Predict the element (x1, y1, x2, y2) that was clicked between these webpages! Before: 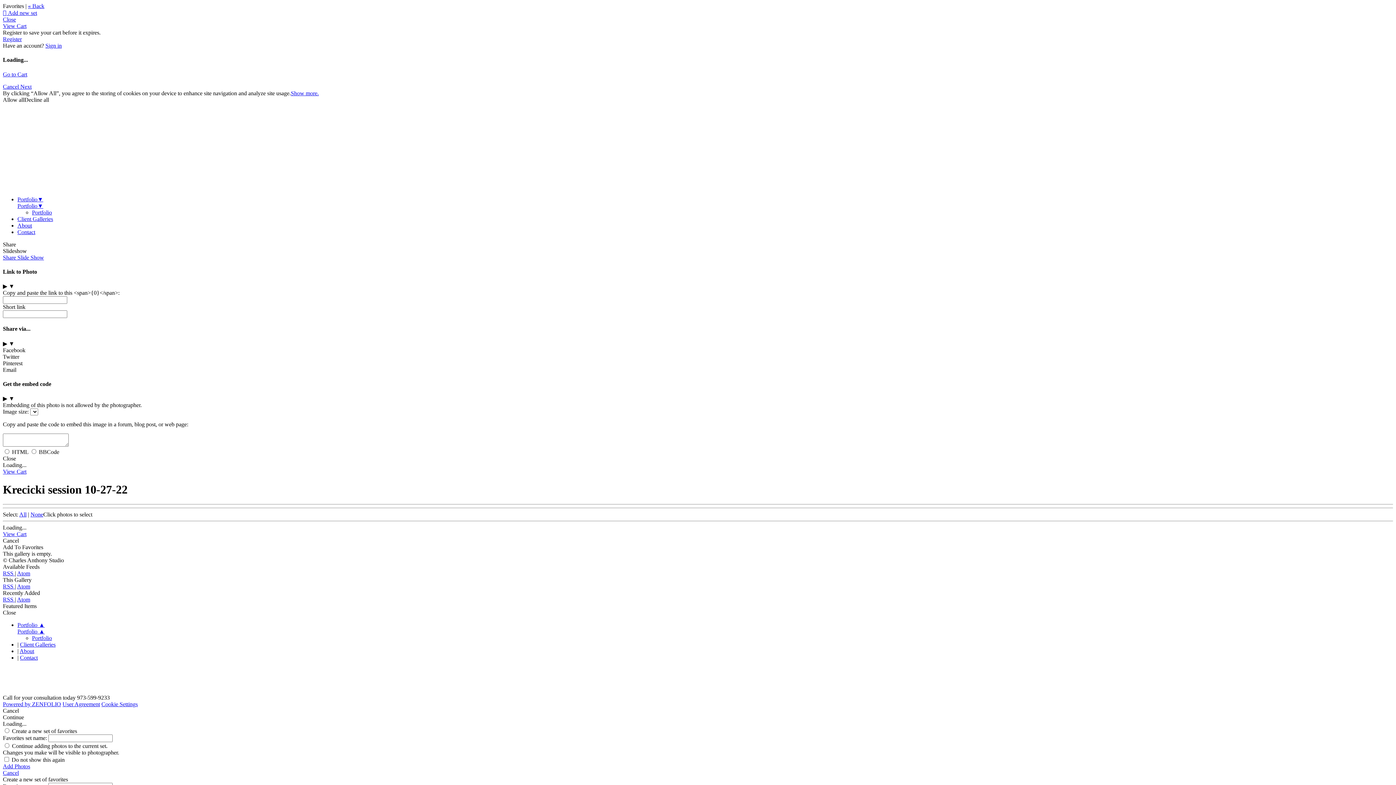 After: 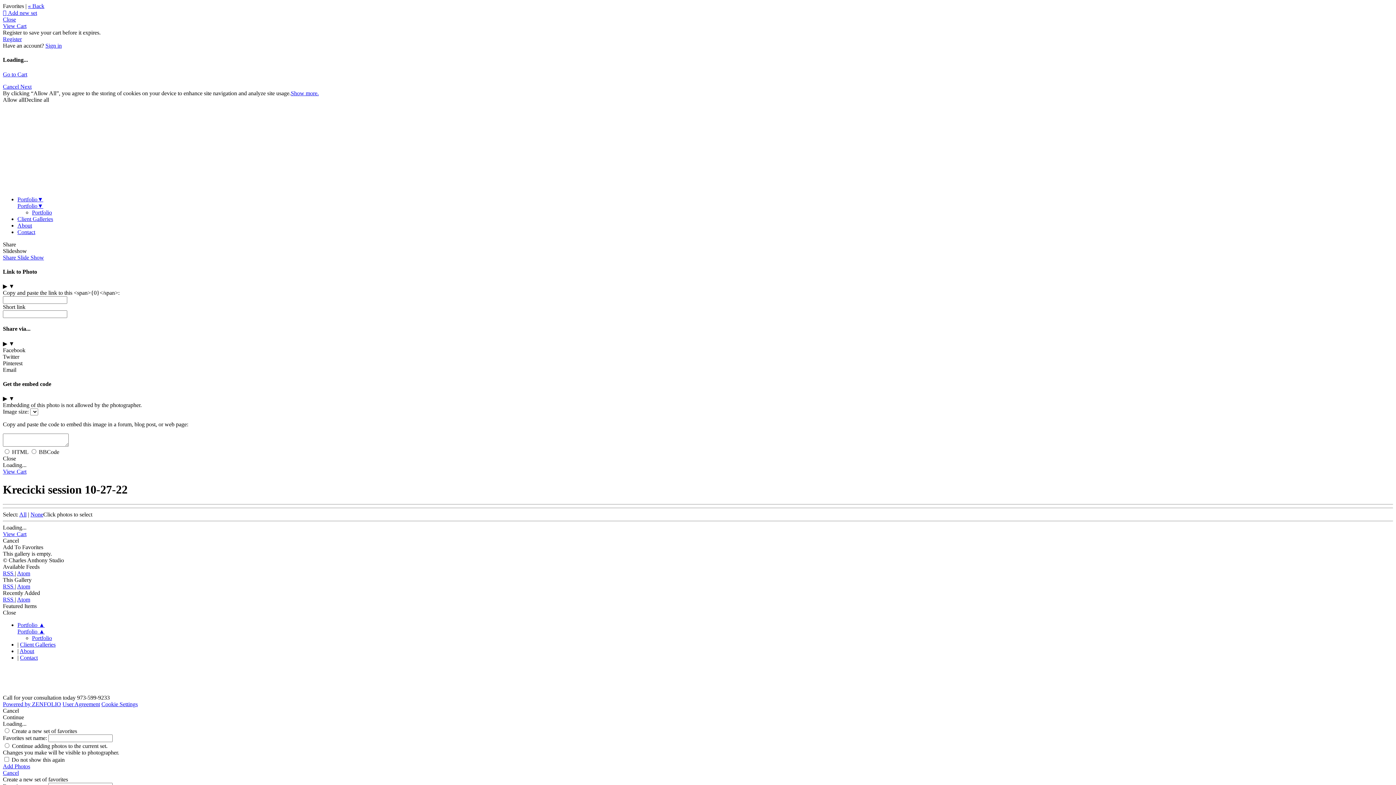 Action: bbox: (17, 628, 44, 634) label: Portfolio ▲